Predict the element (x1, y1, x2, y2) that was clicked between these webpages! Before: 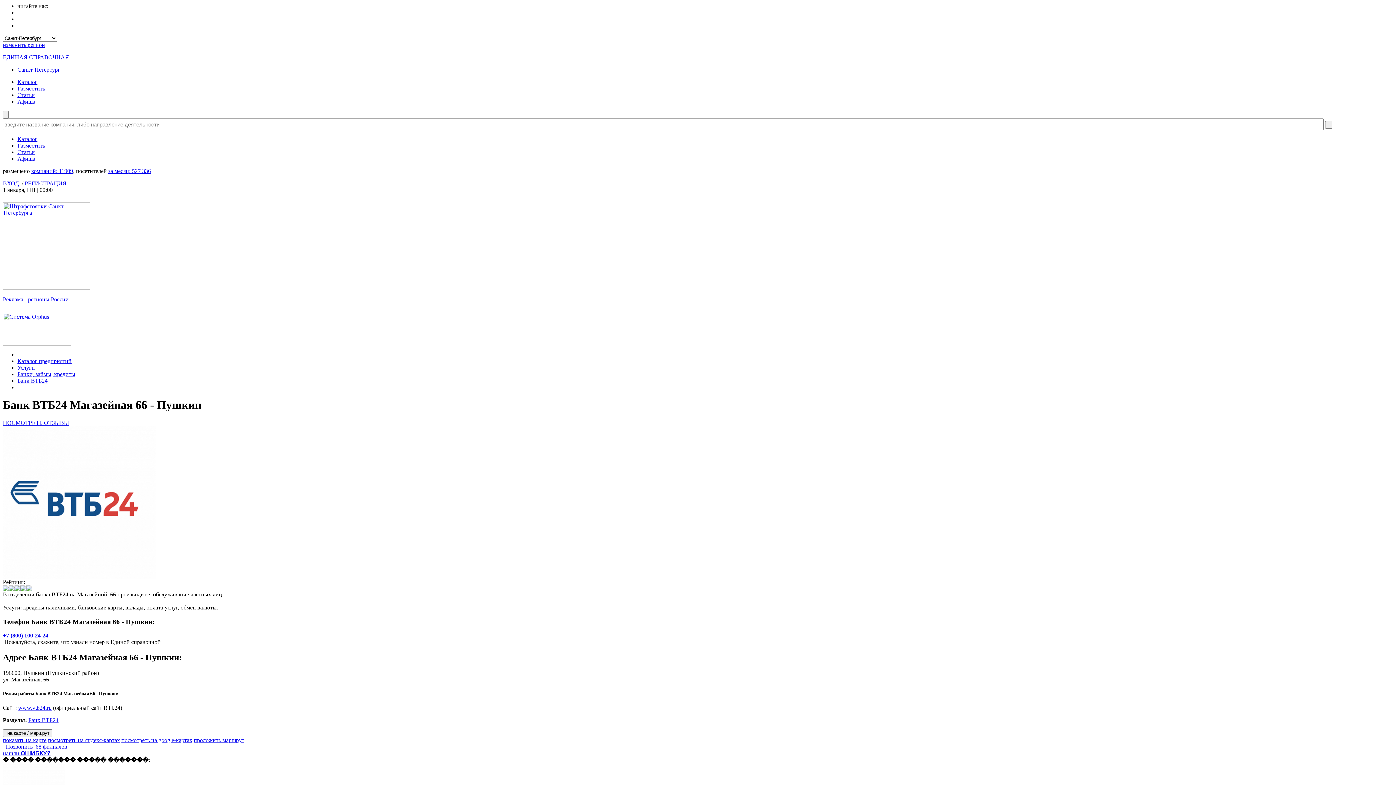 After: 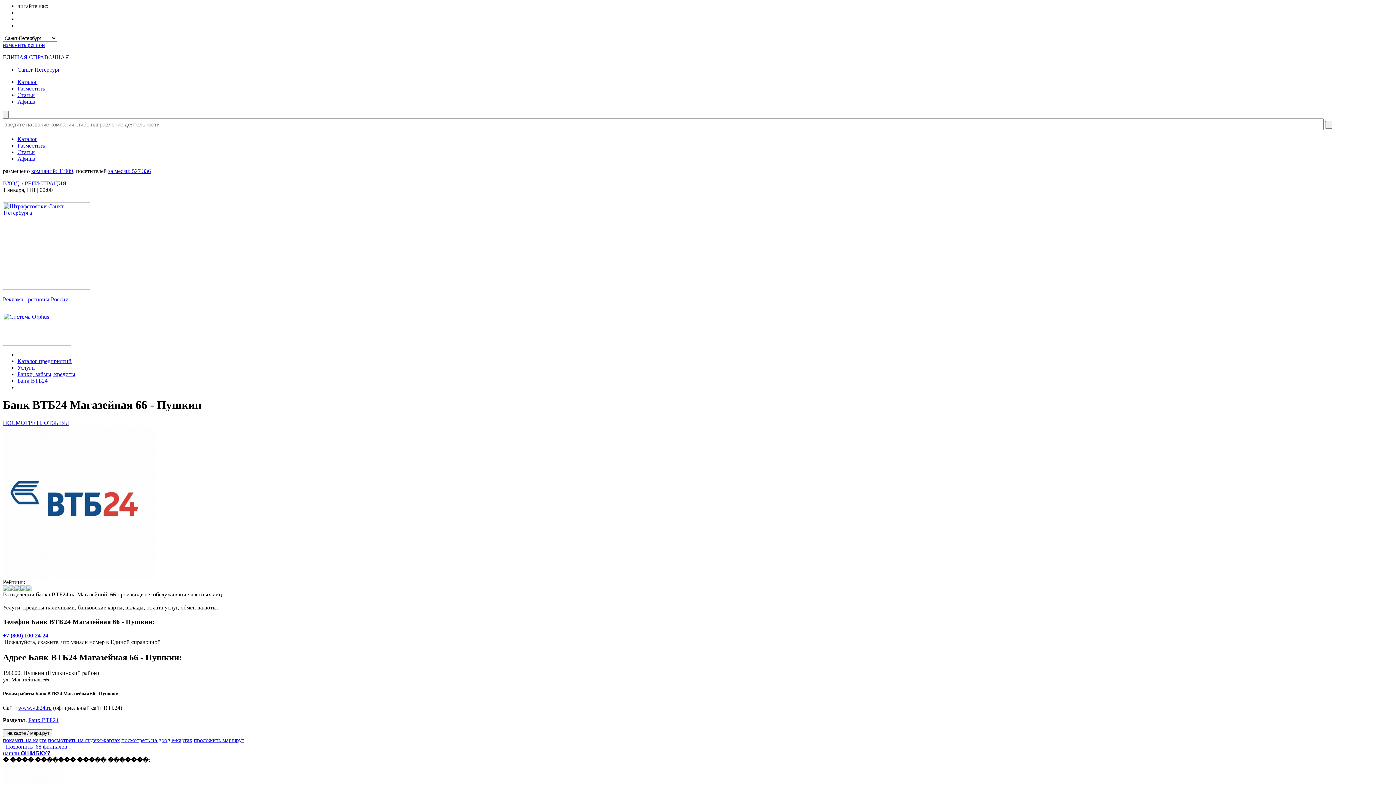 Action: bbox: (17, 22, 22, 28)